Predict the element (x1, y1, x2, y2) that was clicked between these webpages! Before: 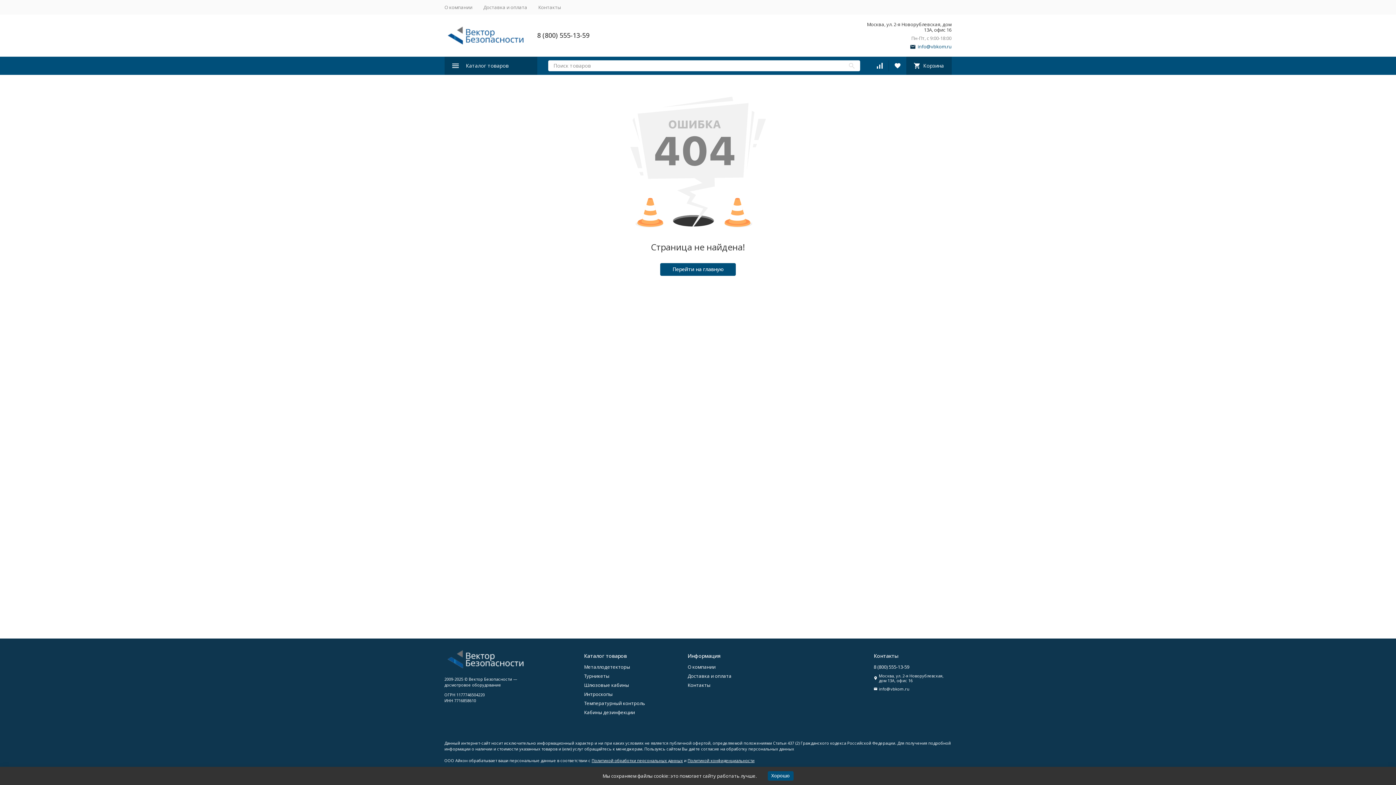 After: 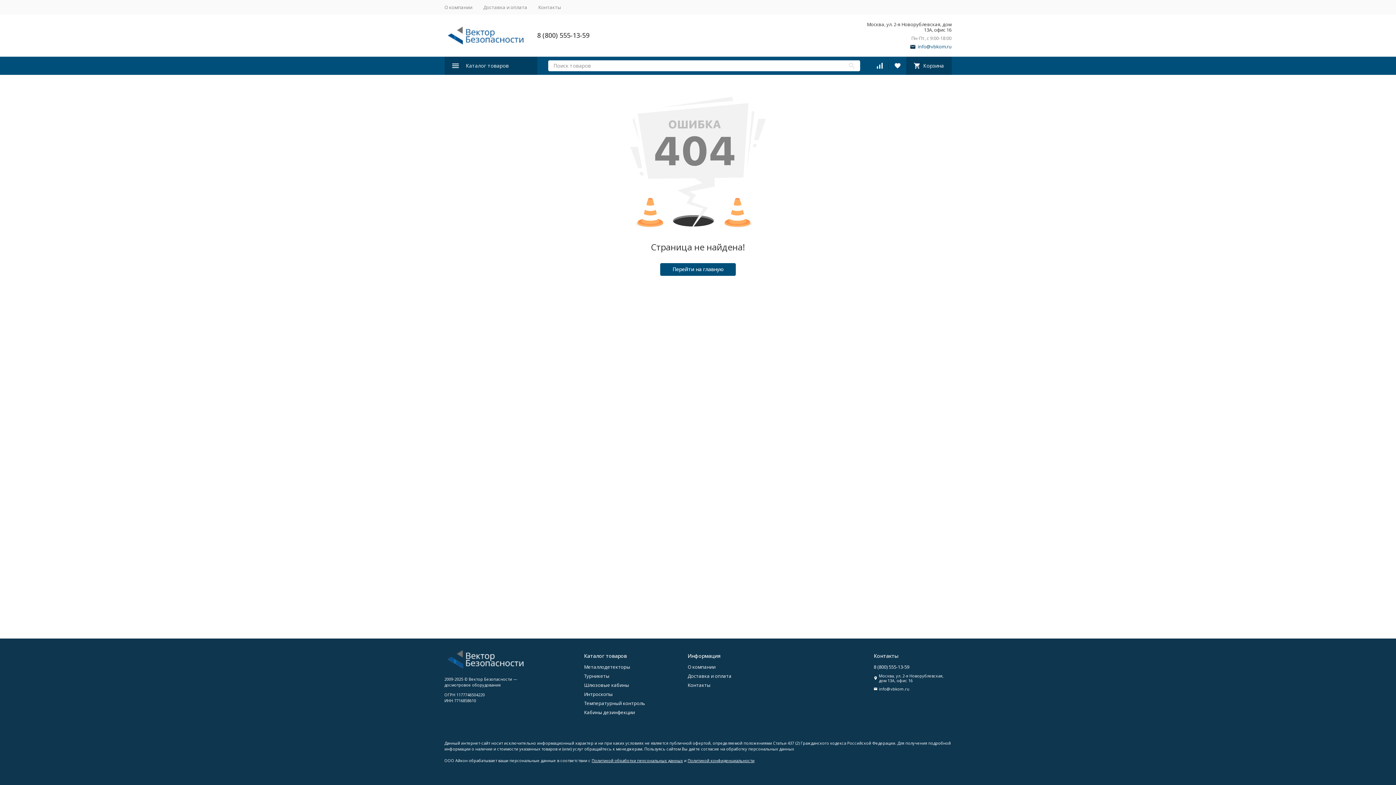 Action: label: Хорошо bbox: (767, 771, 793, 781)